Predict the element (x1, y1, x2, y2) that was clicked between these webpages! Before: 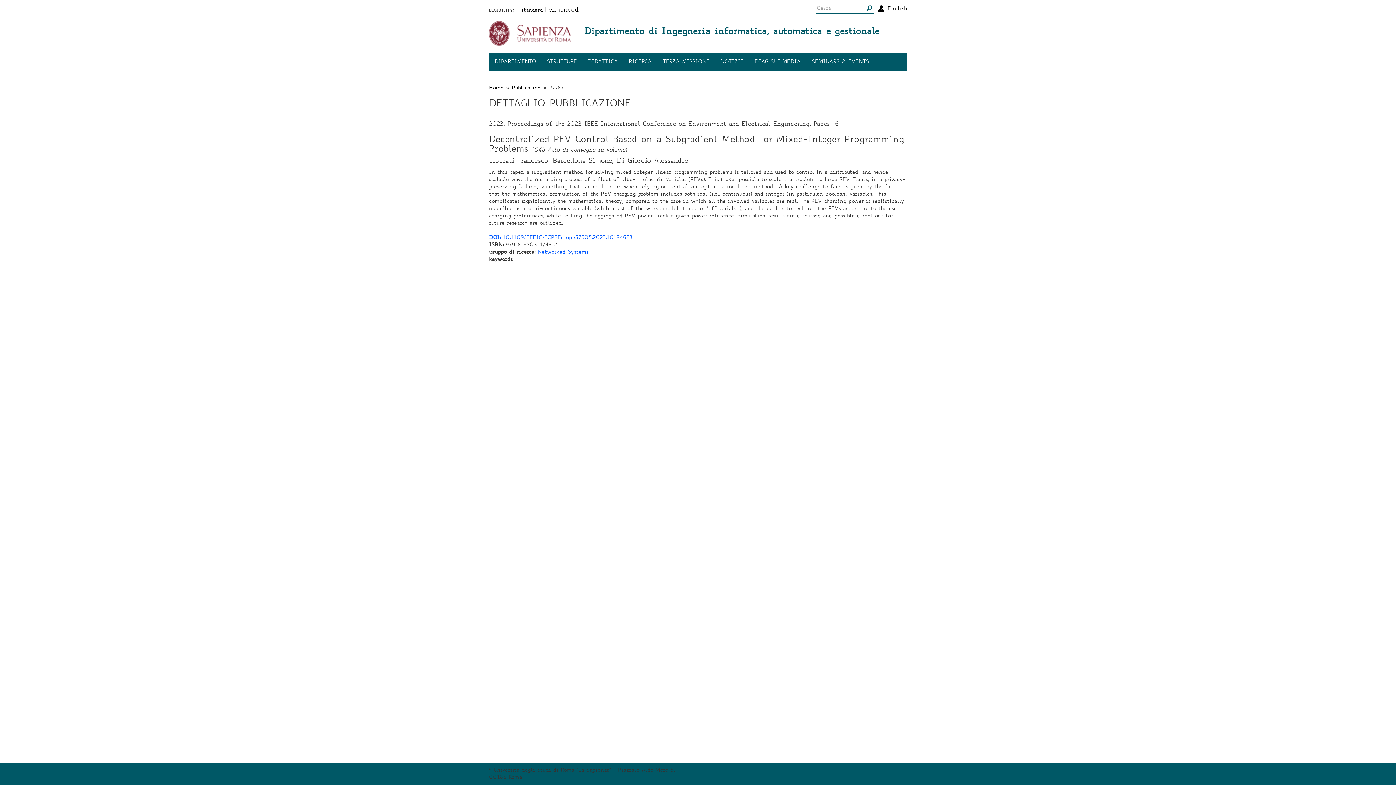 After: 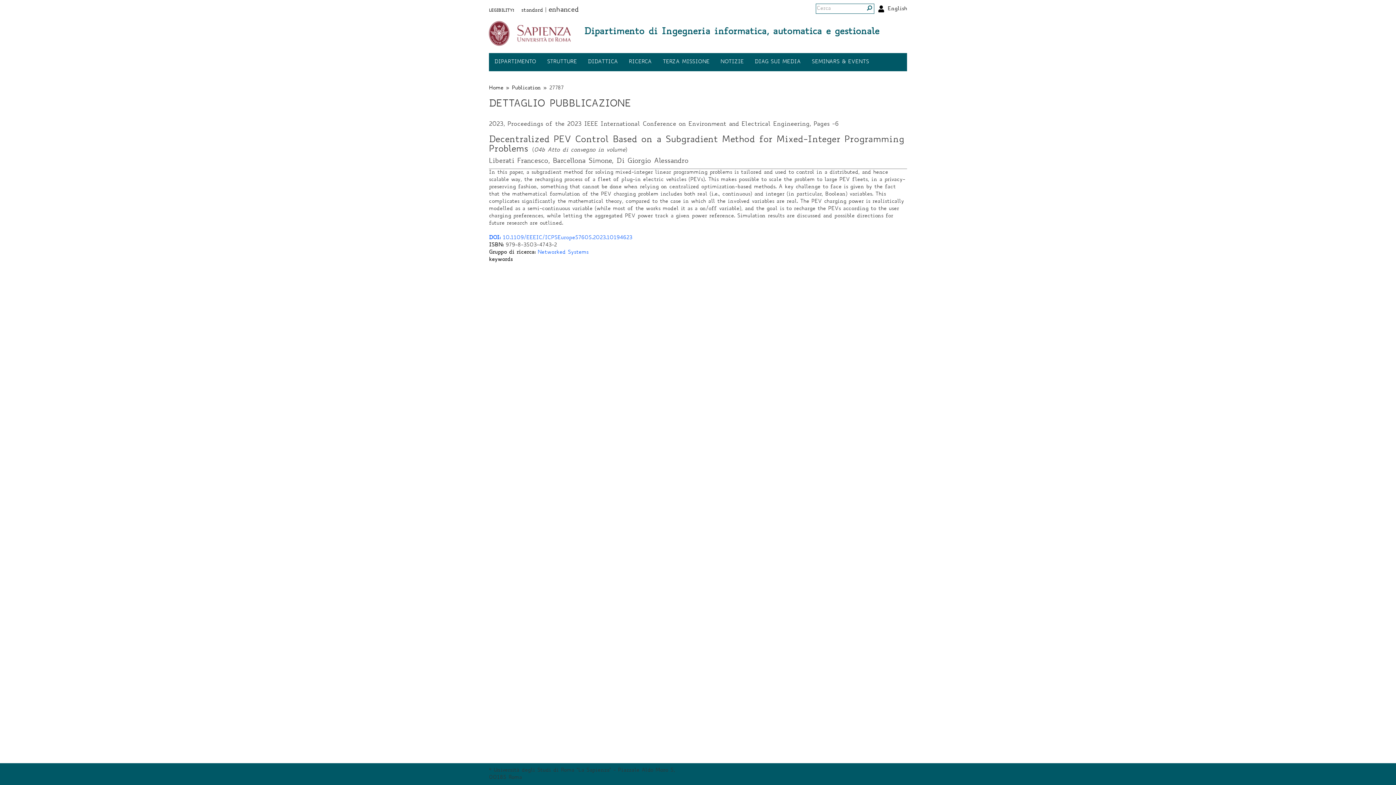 Action: label: enhanced bbox: (548, 6, 578, 13)